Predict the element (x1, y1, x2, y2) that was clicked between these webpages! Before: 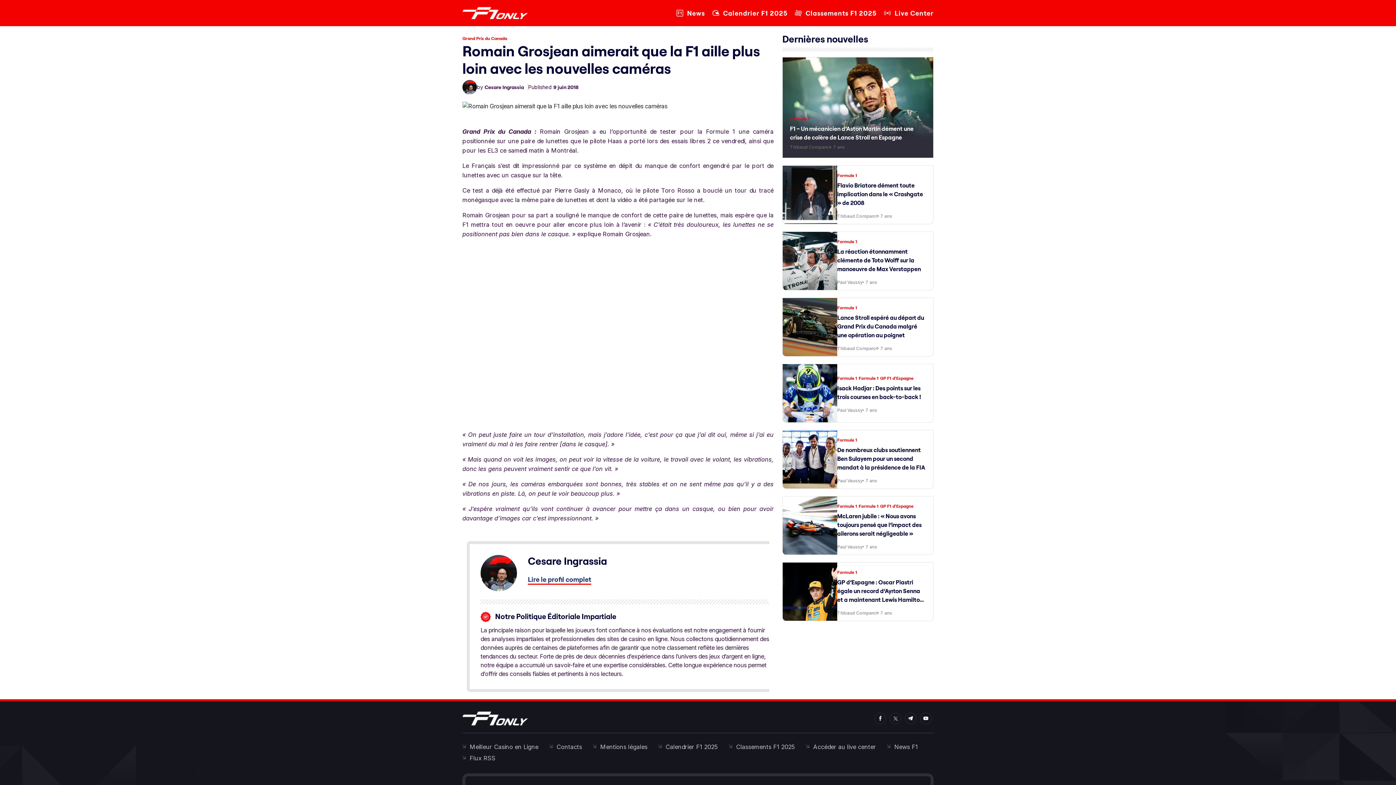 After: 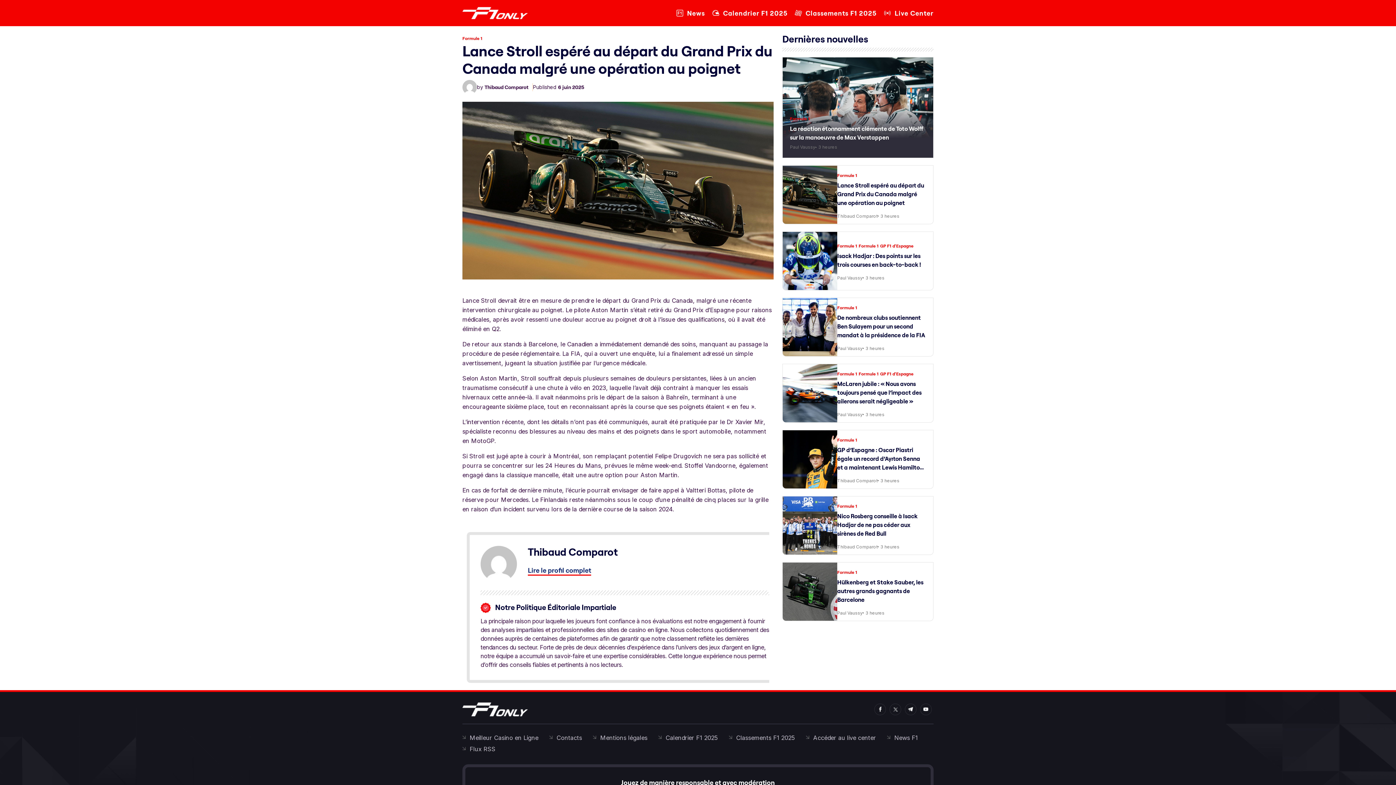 Action: bbox: (782, 323, 837, 330)